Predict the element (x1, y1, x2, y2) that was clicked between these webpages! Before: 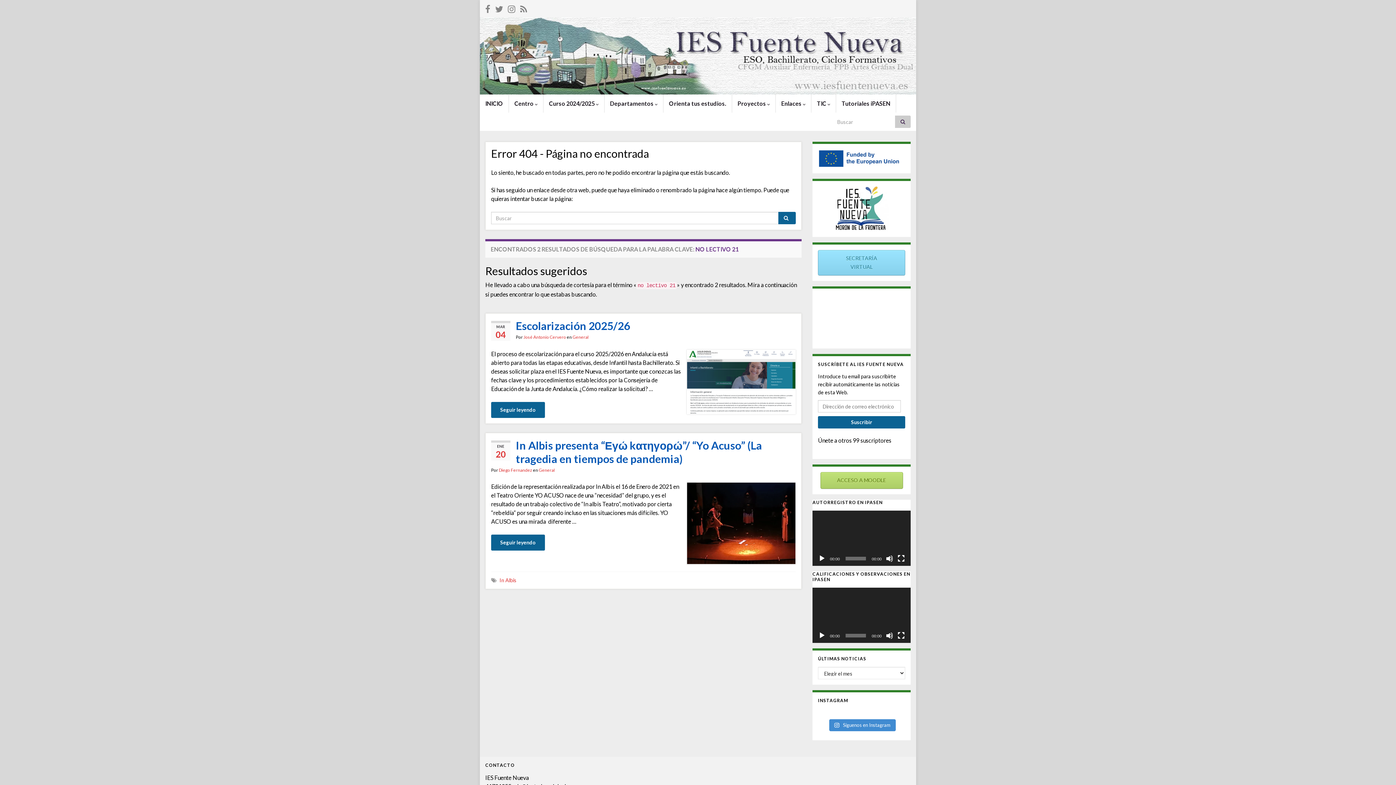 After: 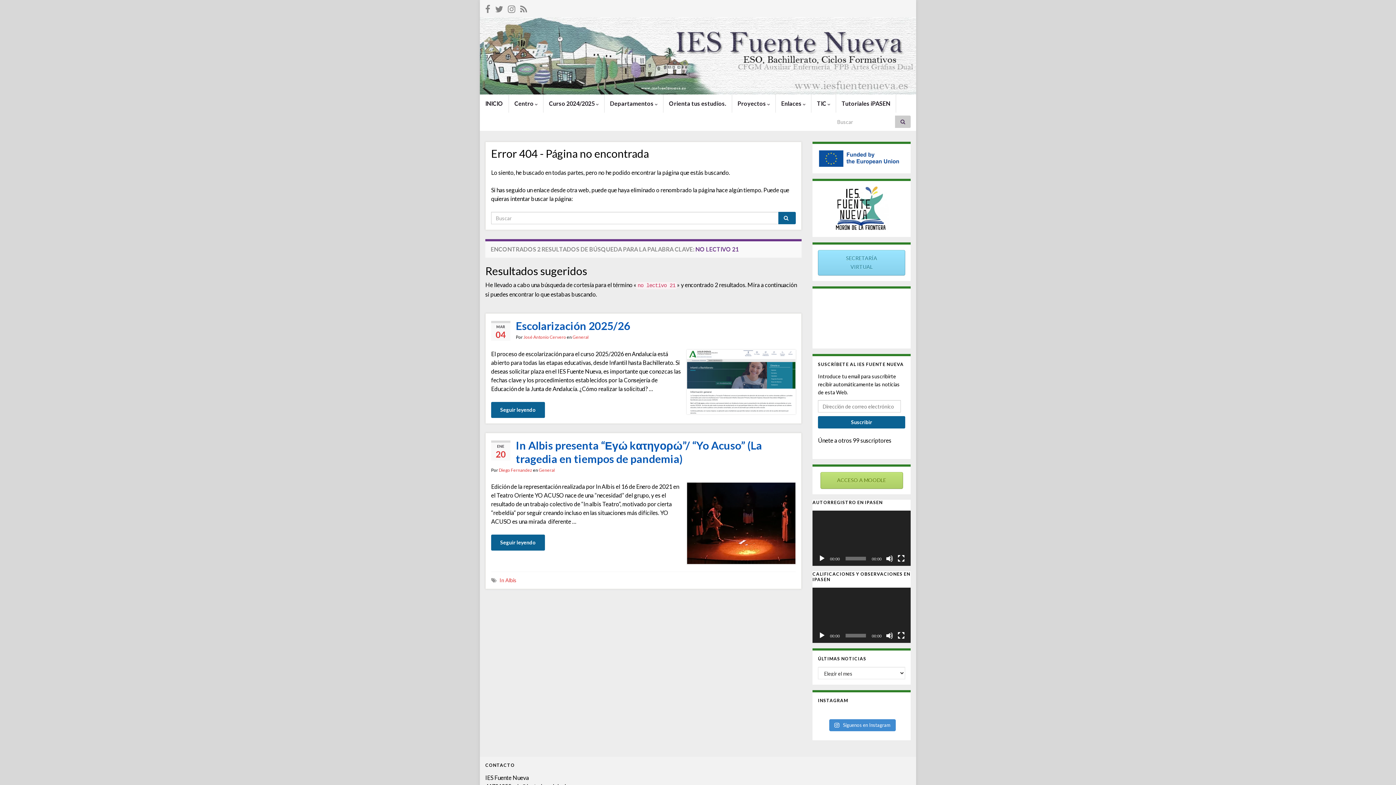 Action: label: Reproducir bbox: (818, 632, 825, 639)